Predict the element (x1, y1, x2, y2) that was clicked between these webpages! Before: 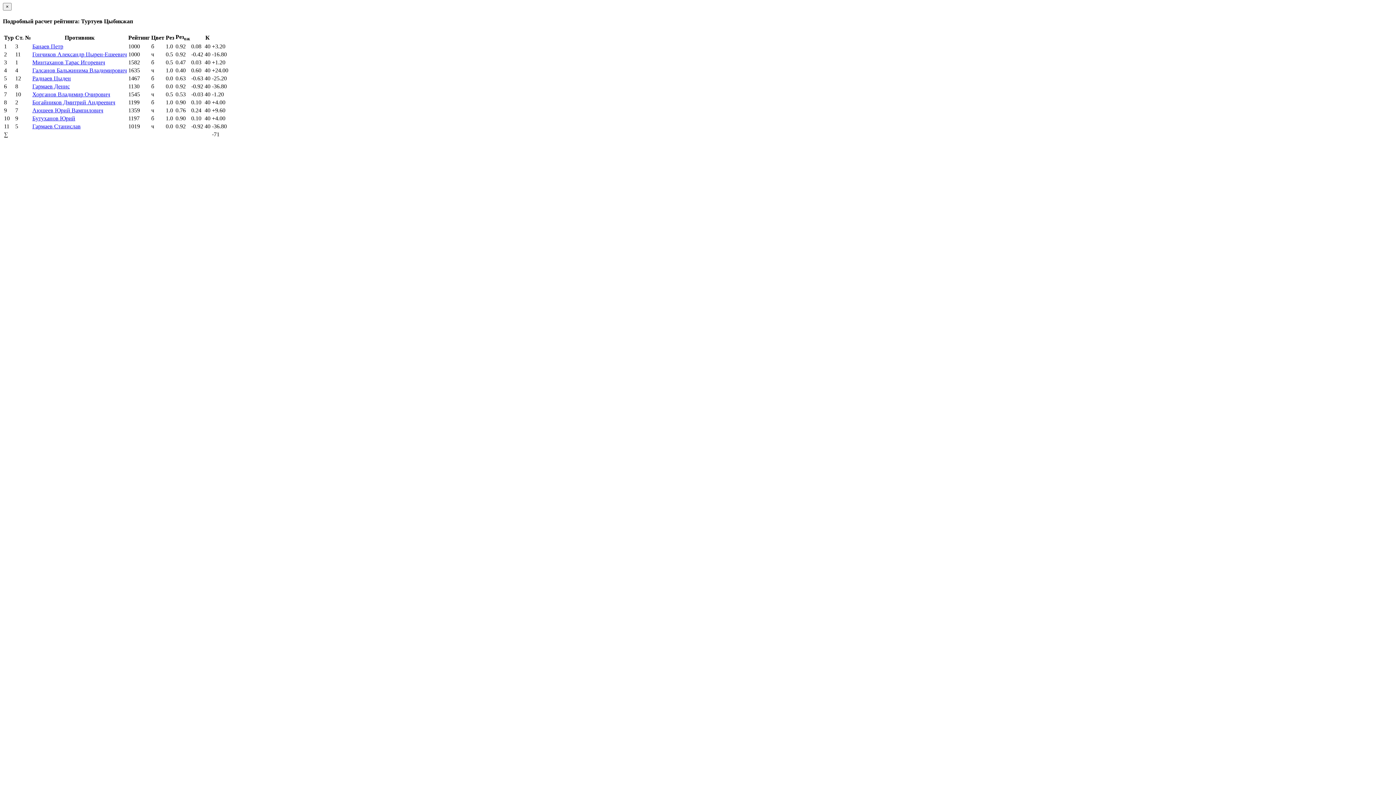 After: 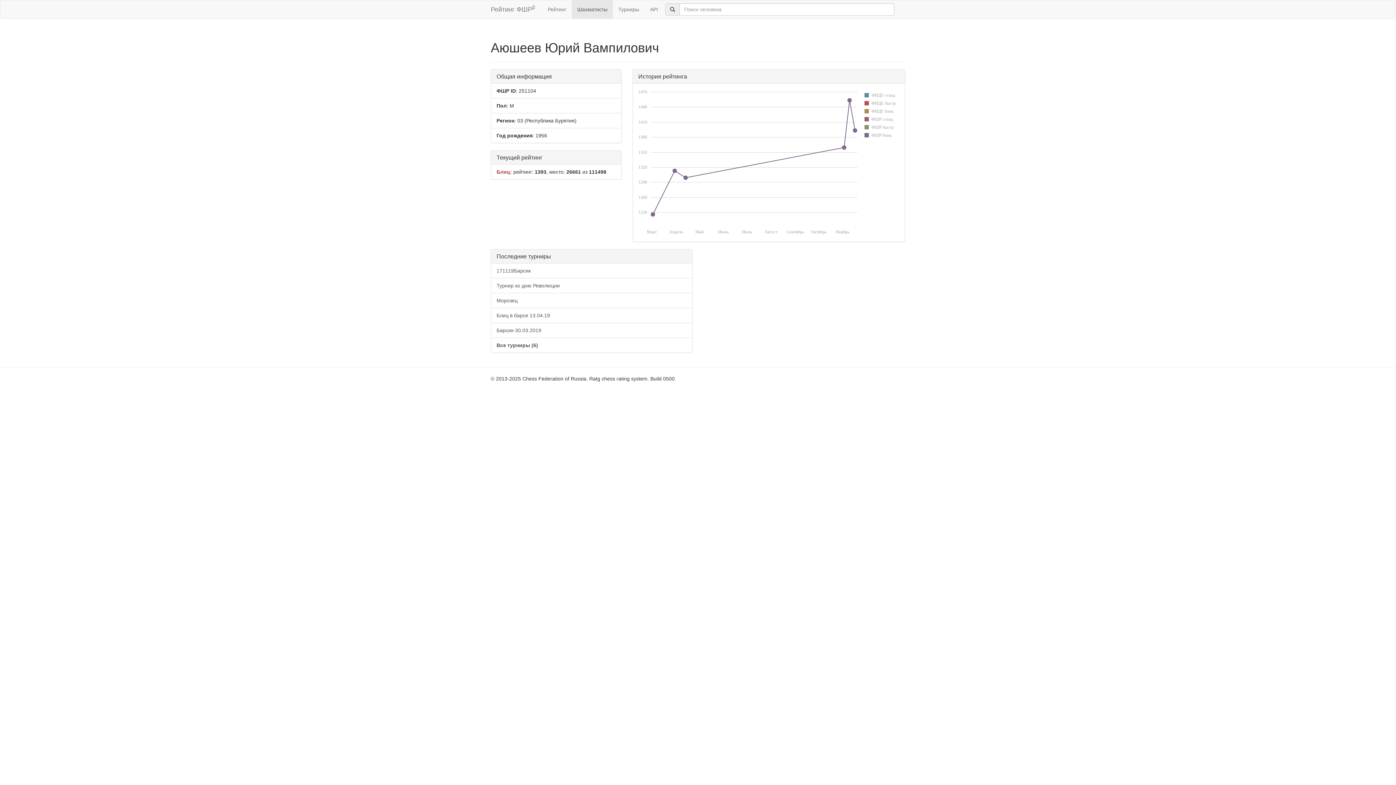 Action: bbox: (32, 107, 103, 113) label: Аюшеев Юрий Вампилович